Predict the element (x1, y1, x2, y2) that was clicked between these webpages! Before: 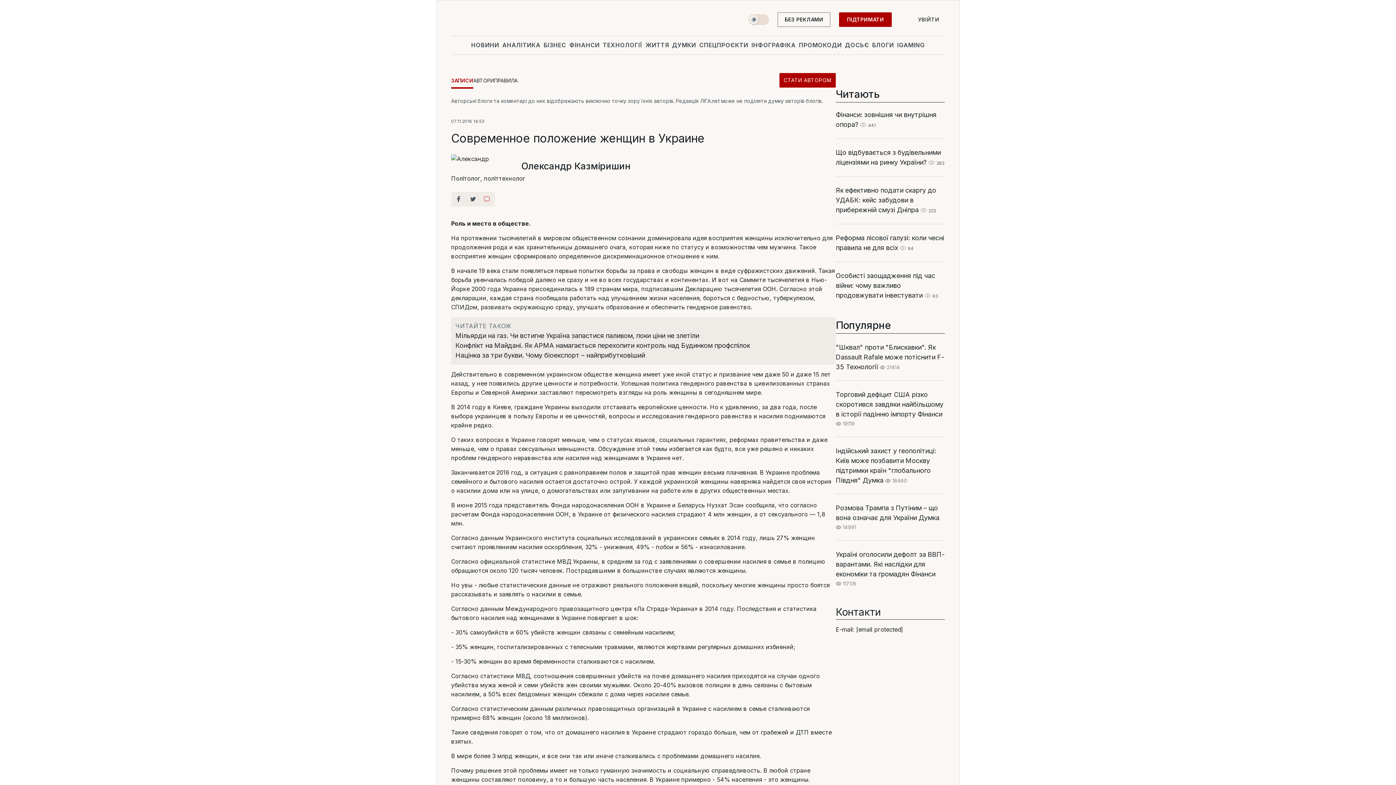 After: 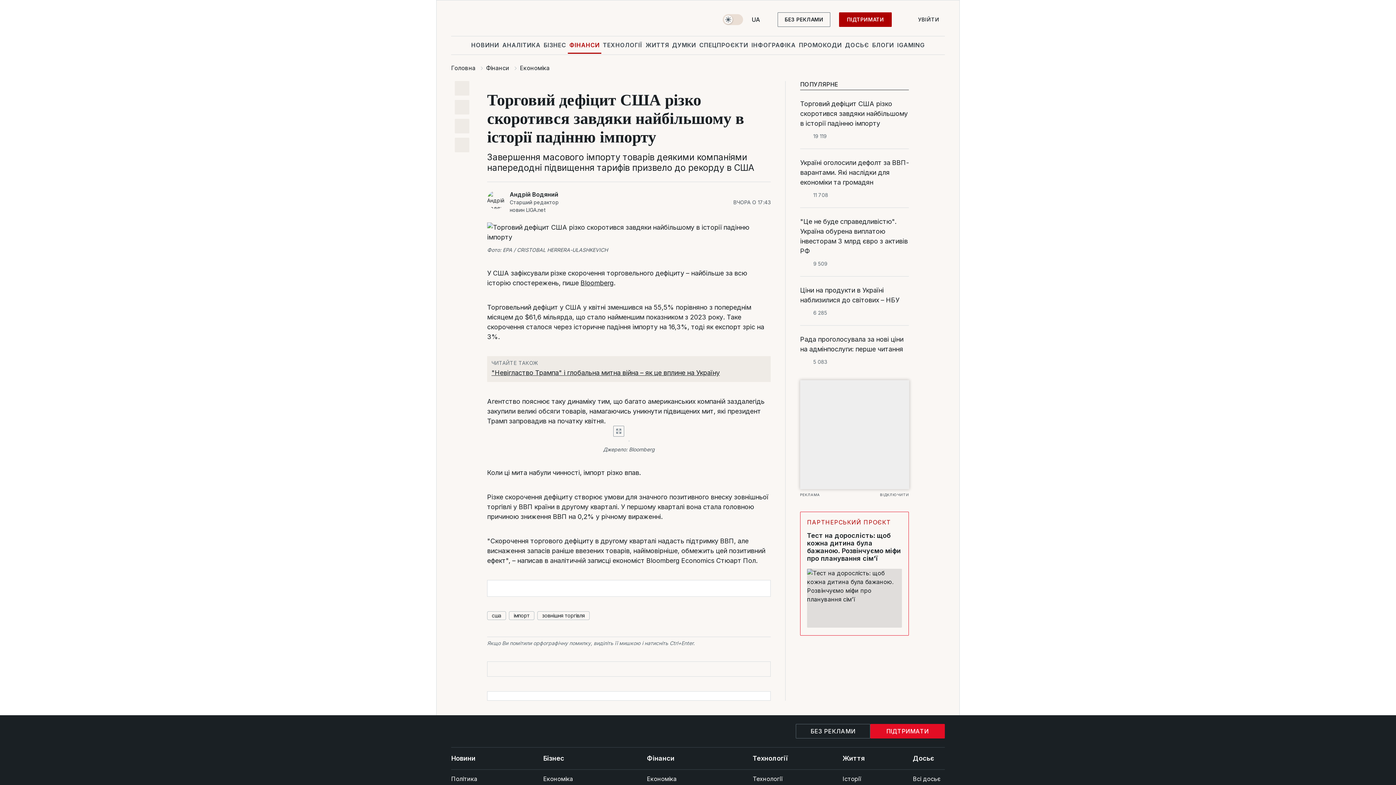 Action: label: Торговий дефіцит США різко скоротився завдяки найбільшому в історії падінню імпорту bbox: (836, 390, 943, 418)